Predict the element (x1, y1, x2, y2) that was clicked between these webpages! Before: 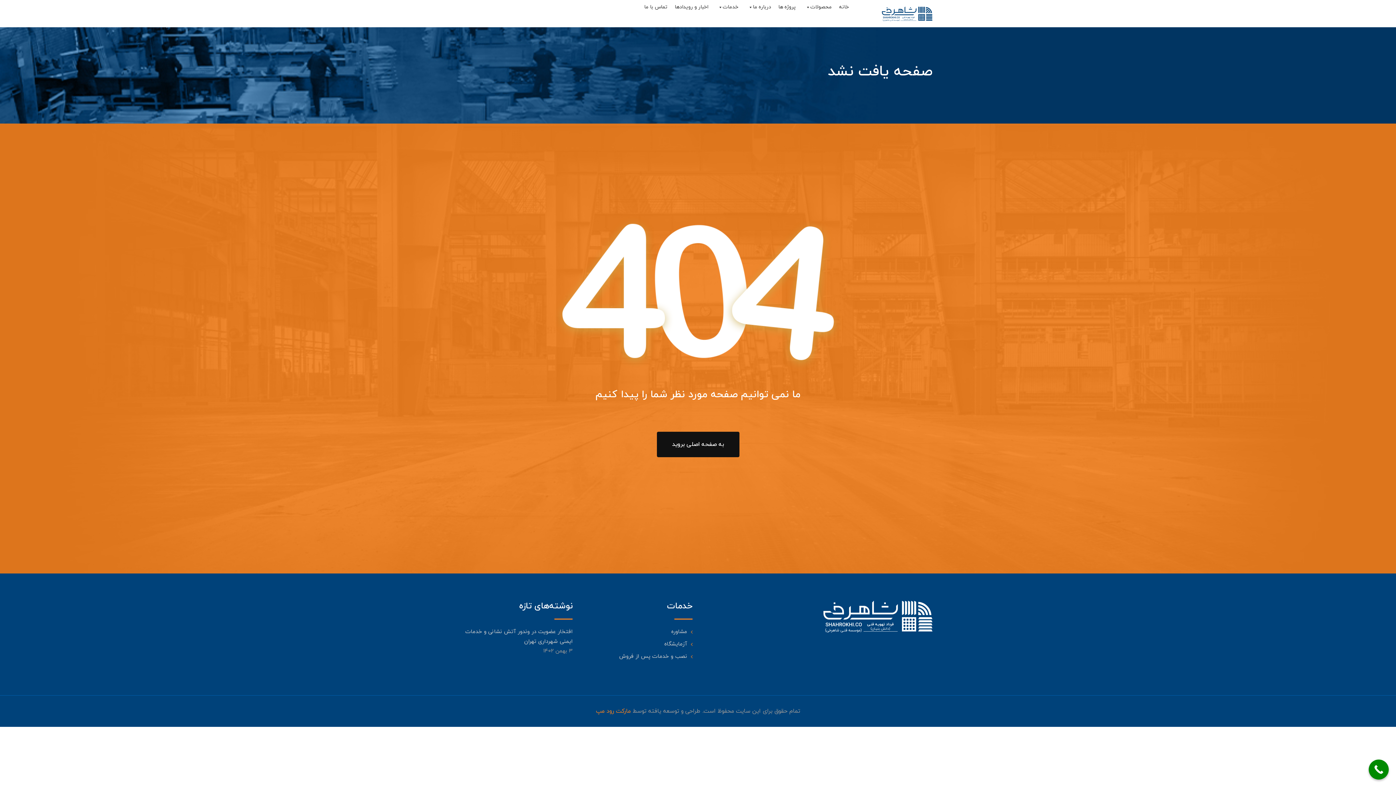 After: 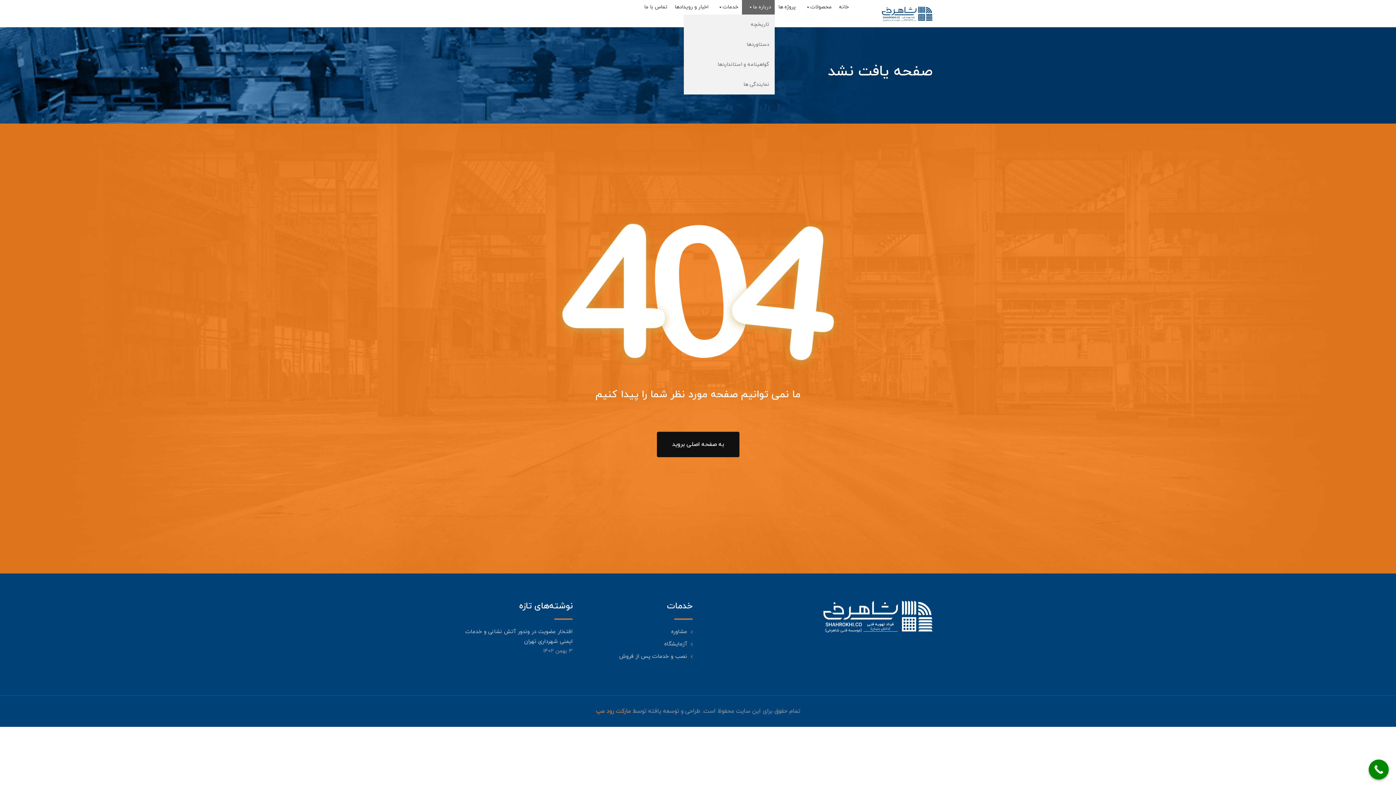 Action: bbox: (742, 0, 774, 14) label: درباره ما